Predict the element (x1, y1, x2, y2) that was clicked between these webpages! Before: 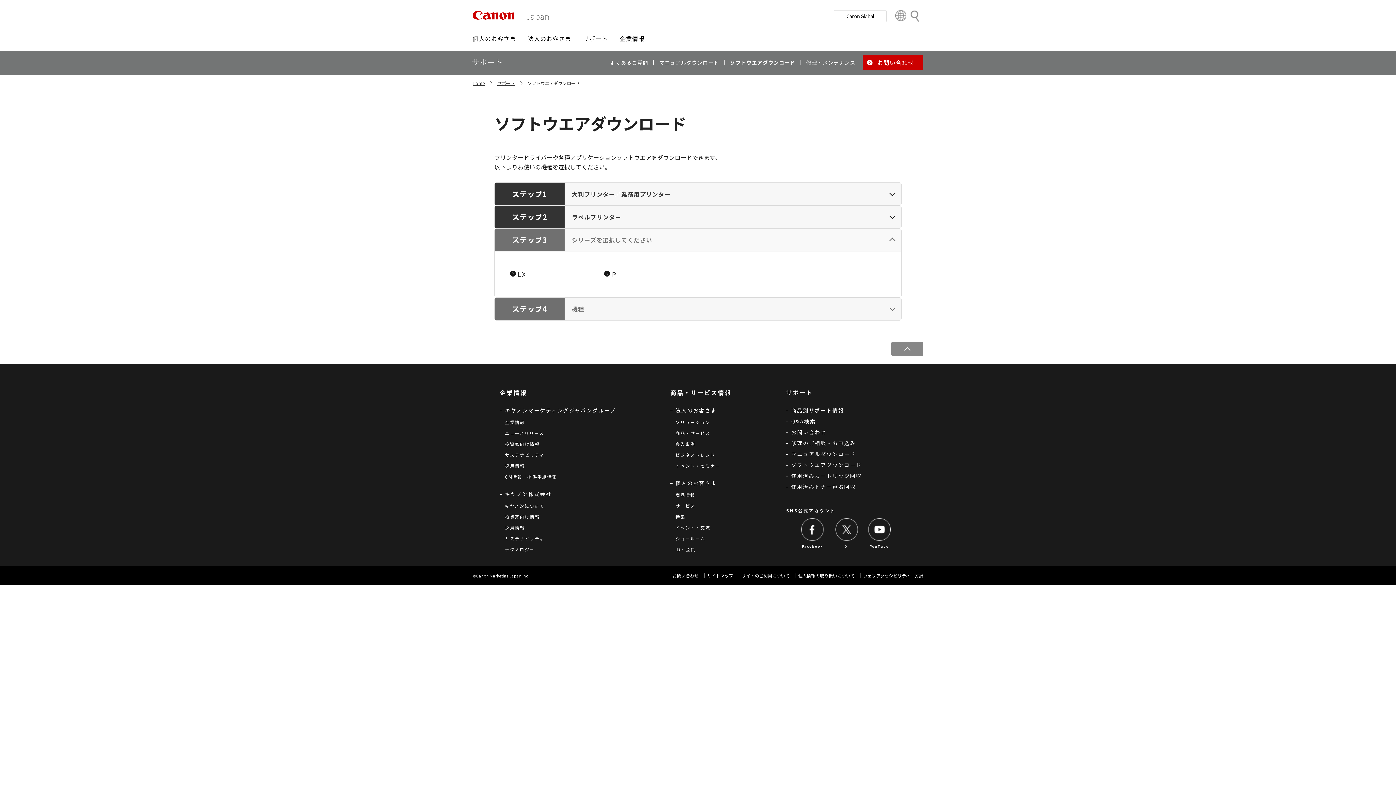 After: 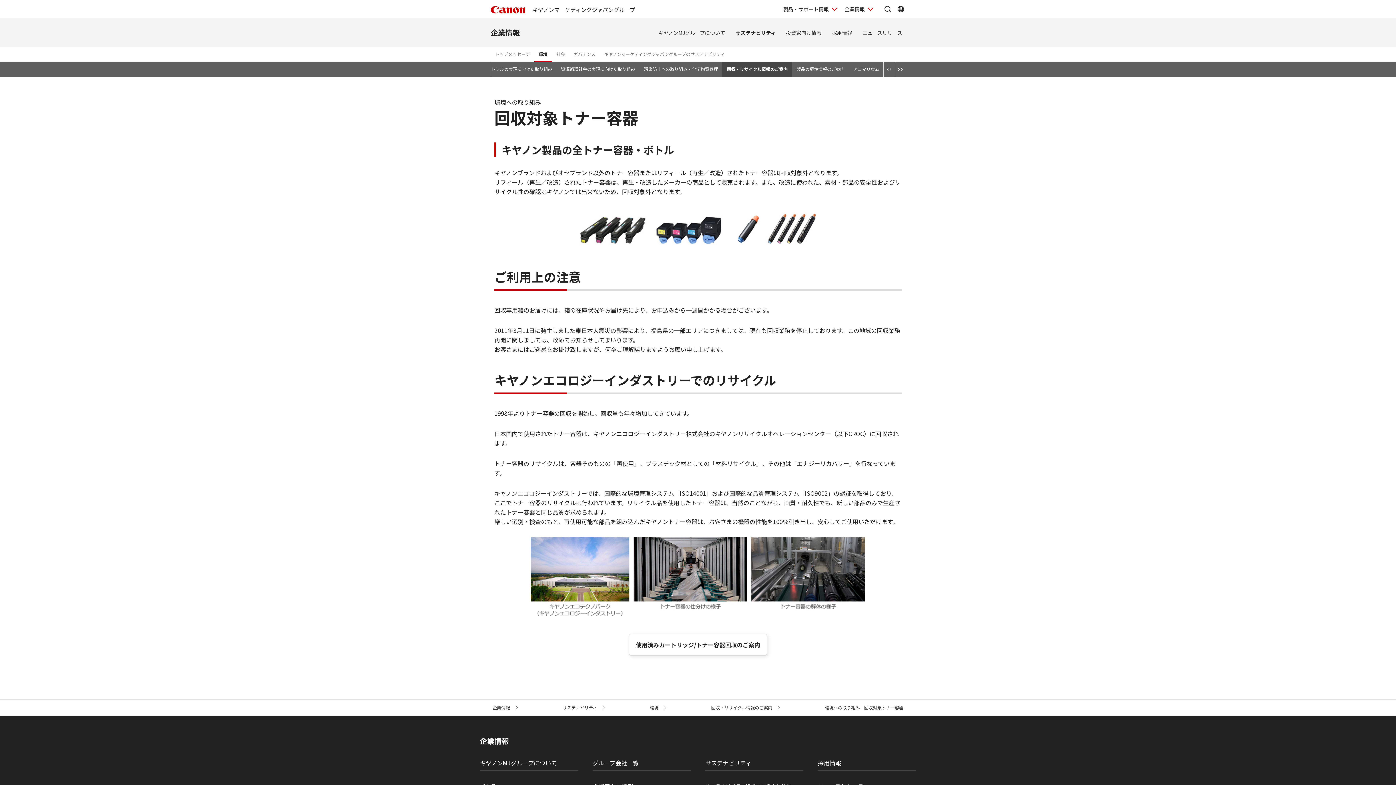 Action: label: 使用済みトナー容器回収 bbox: (791, 483, 856, 490)